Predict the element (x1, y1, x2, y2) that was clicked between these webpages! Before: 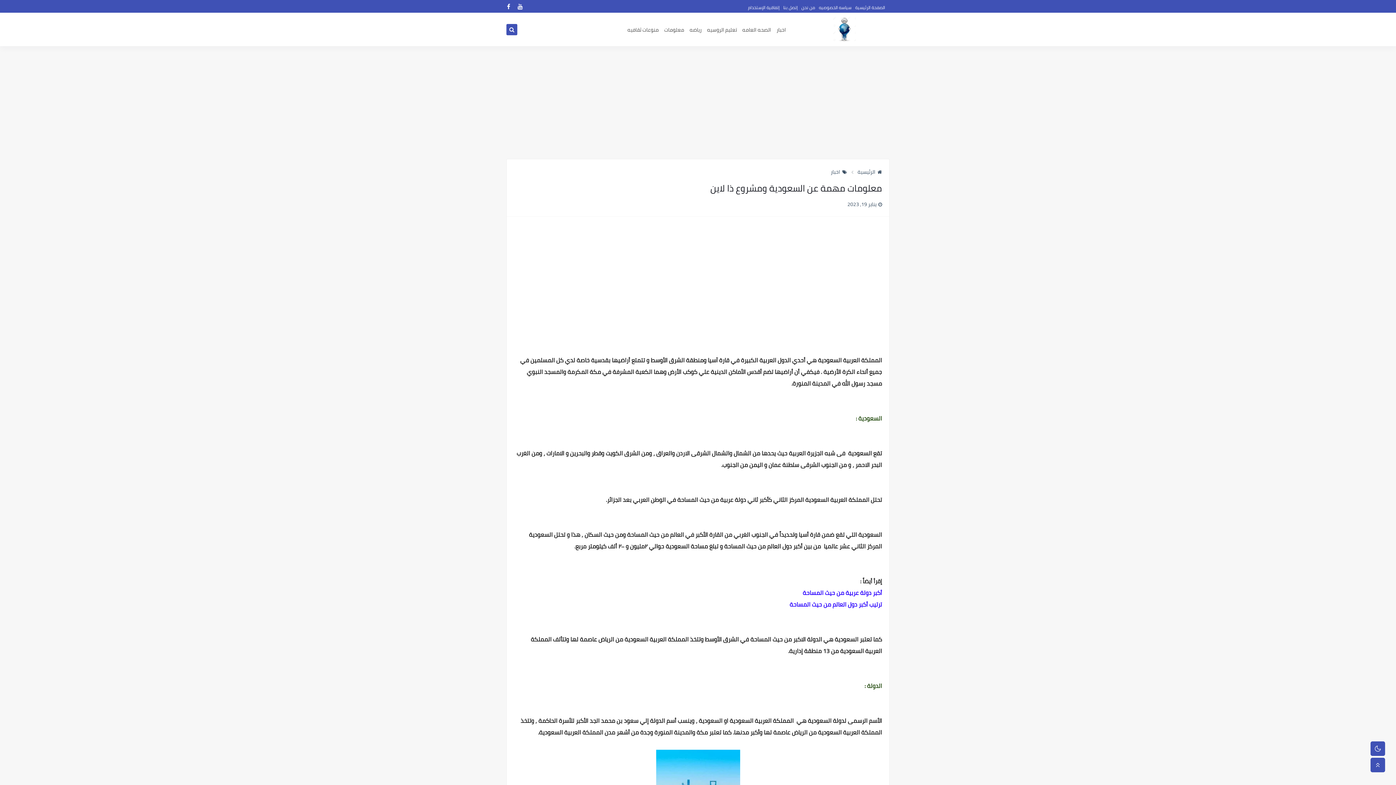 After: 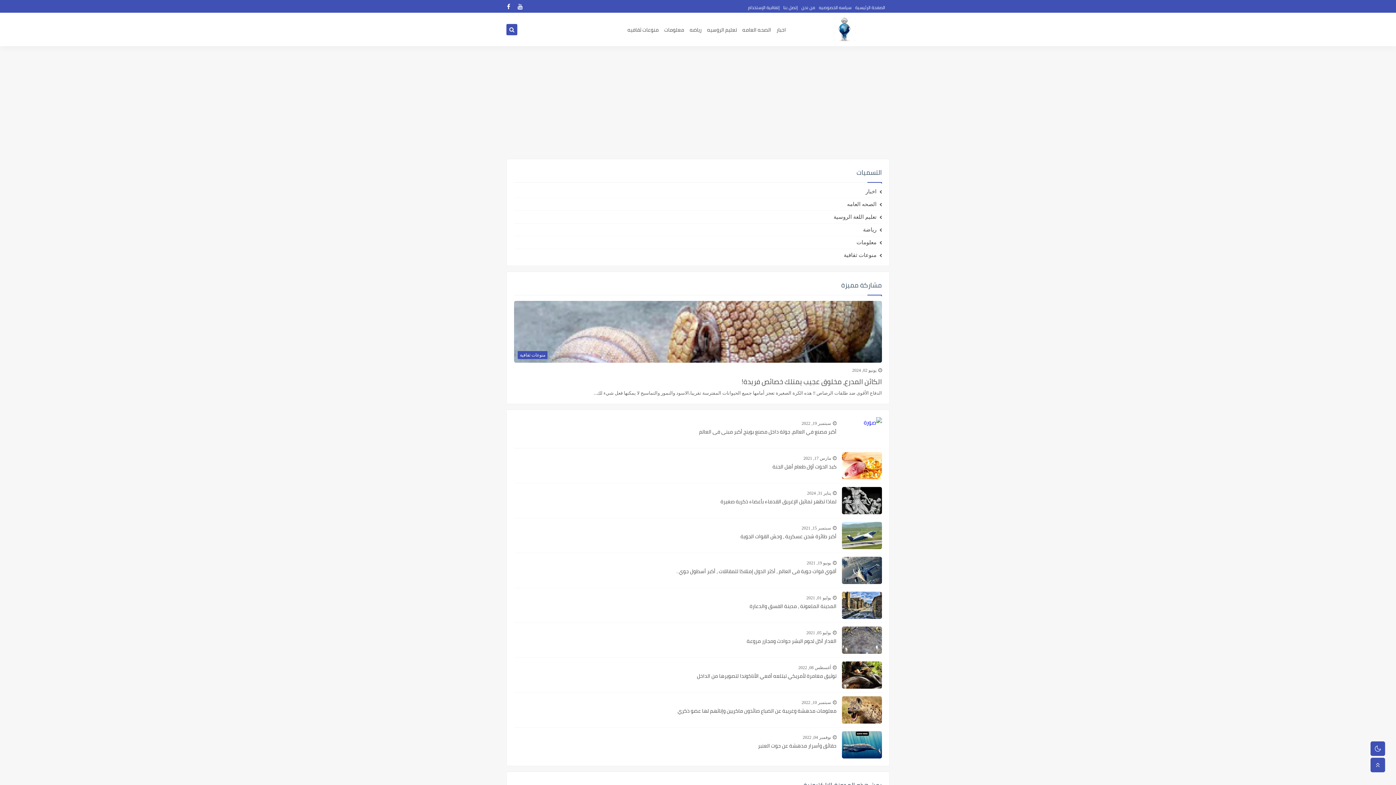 Action: bbox: (798, 16, 889, 41)